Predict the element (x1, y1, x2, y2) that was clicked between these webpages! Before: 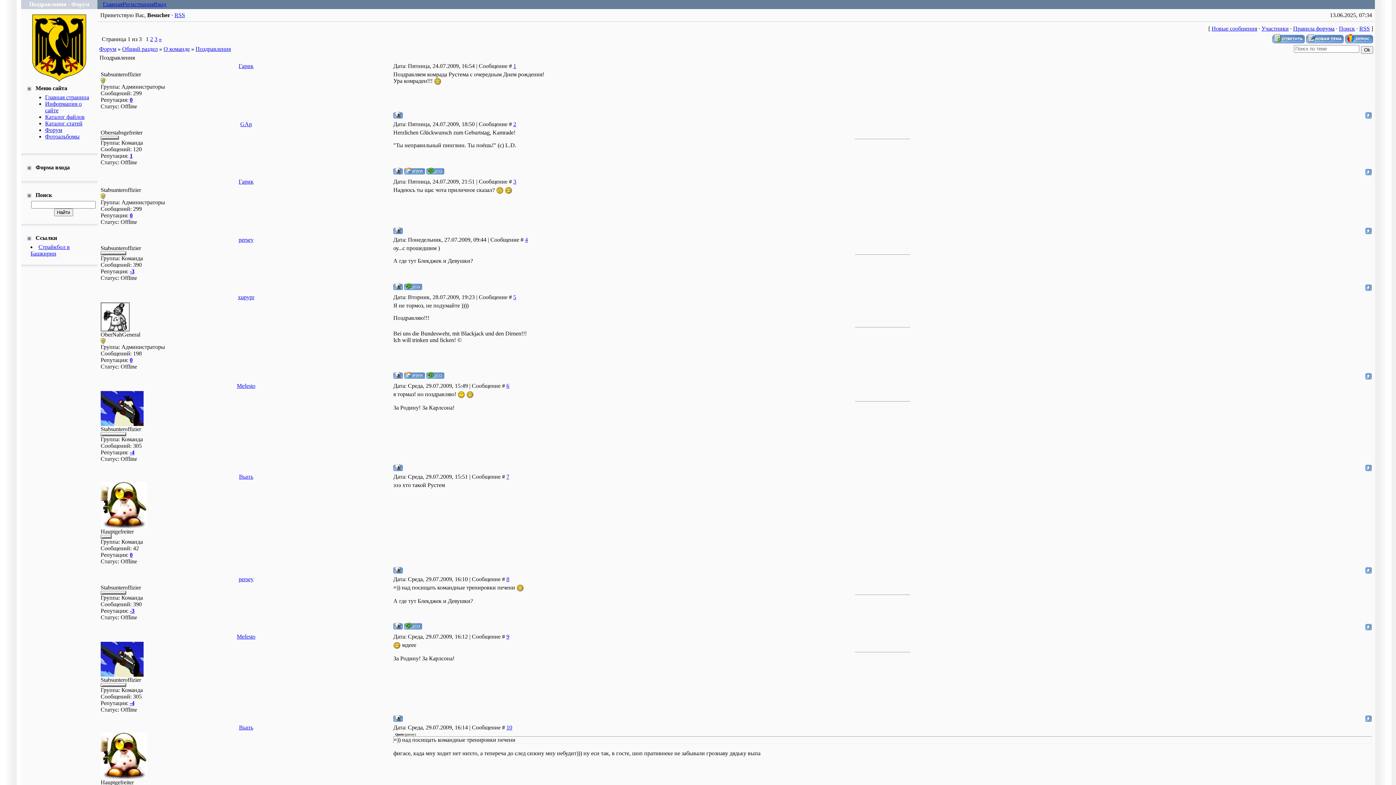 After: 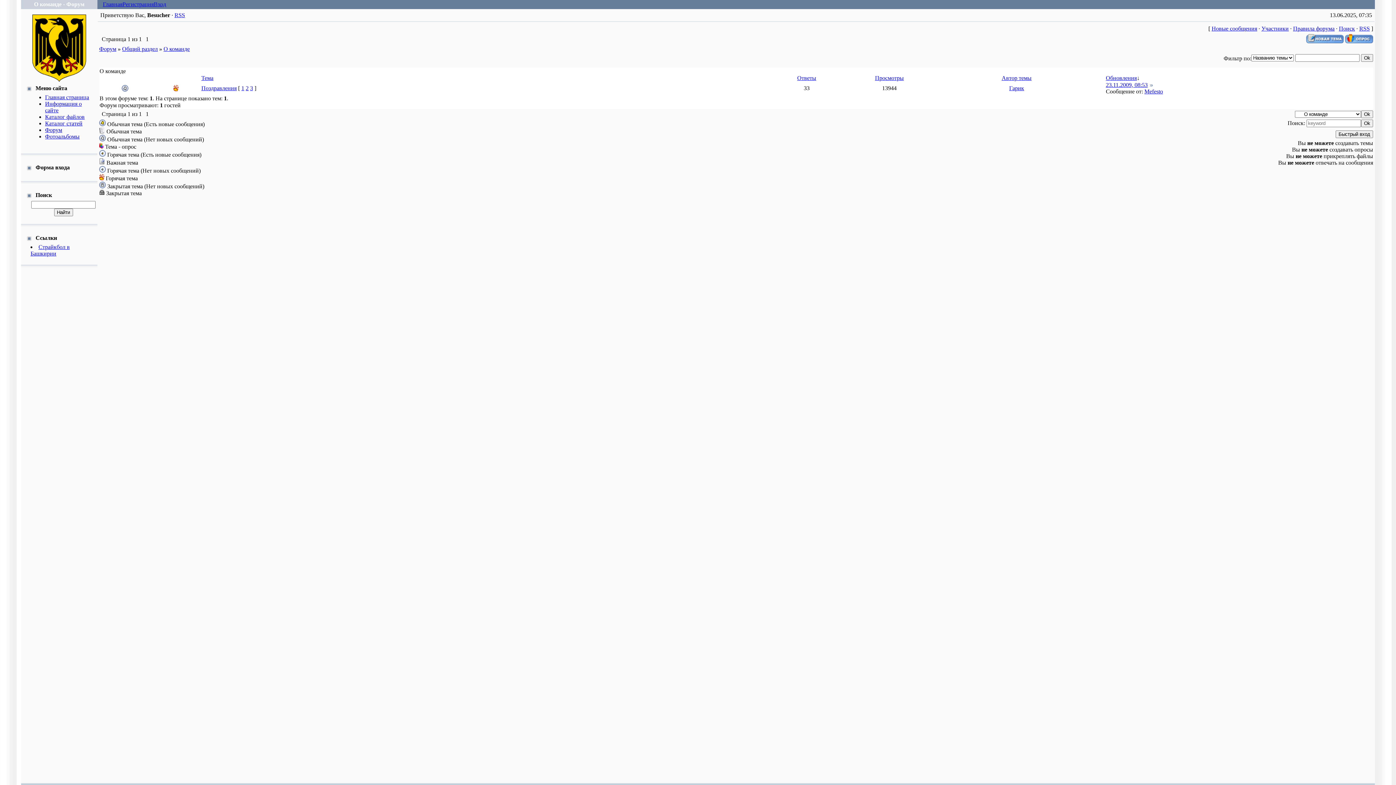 Action: bbox: (163, 45, 189, 52) label: О команде